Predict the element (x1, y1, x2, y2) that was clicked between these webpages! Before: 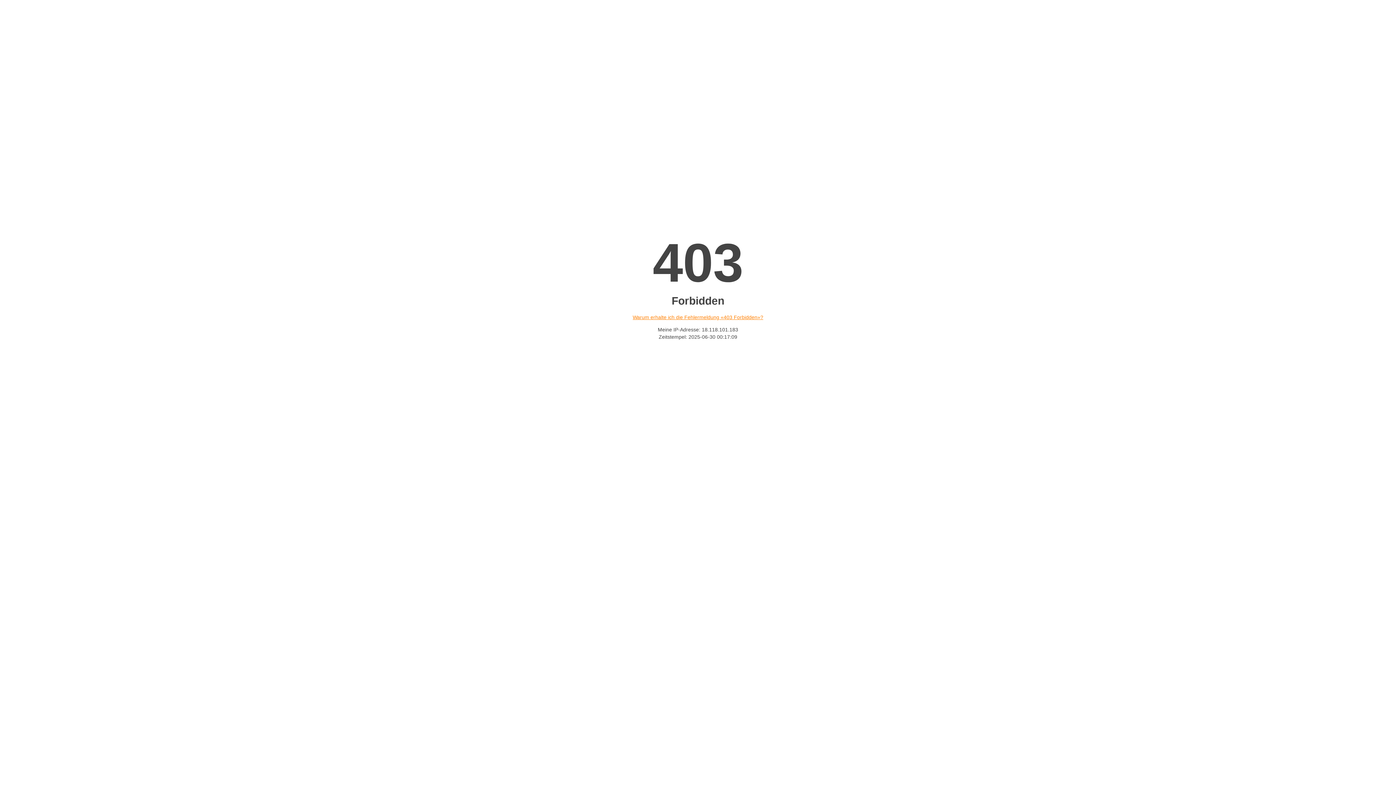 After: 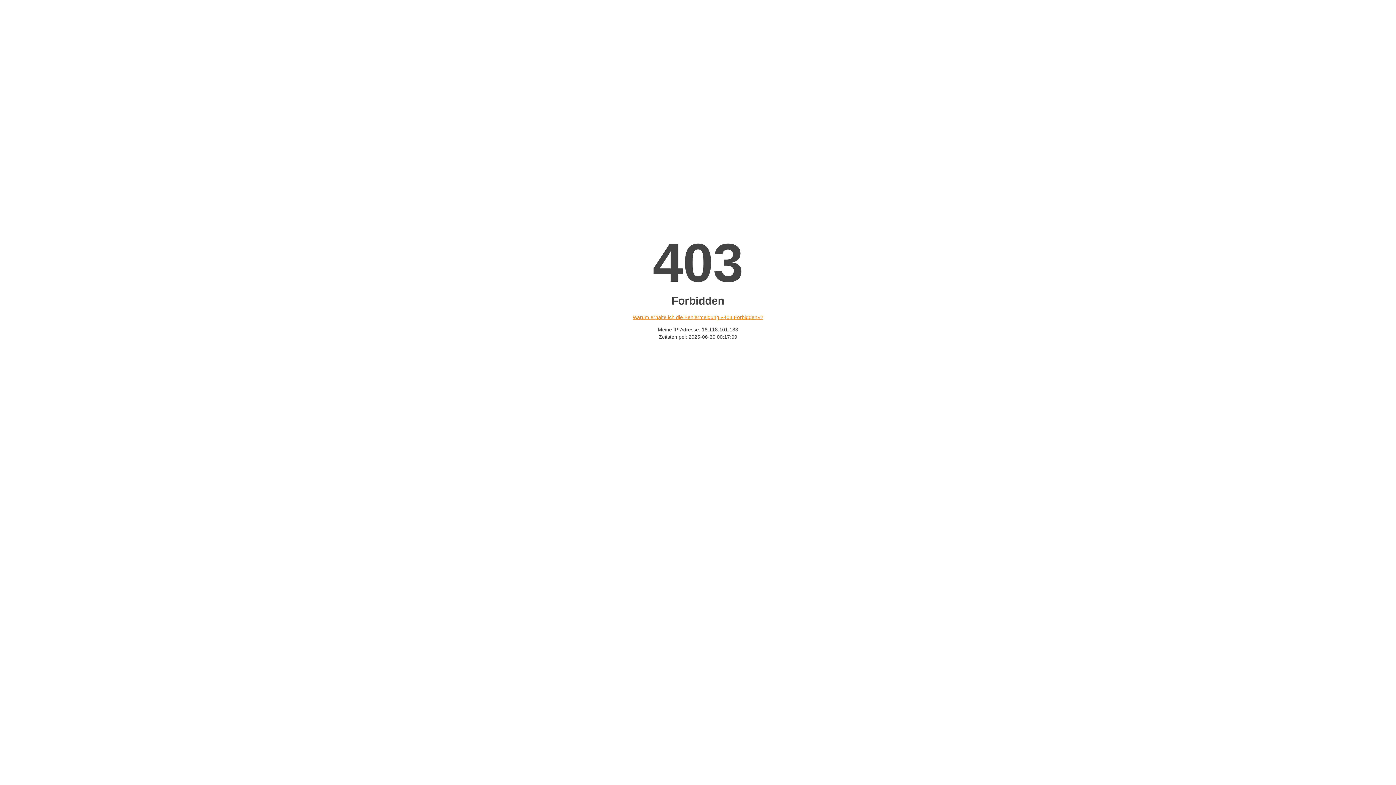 Action: bbox: (632, 314, 763, 320) label: Warum erhalte ich die Fehlermeldung «403 Forbidden»?